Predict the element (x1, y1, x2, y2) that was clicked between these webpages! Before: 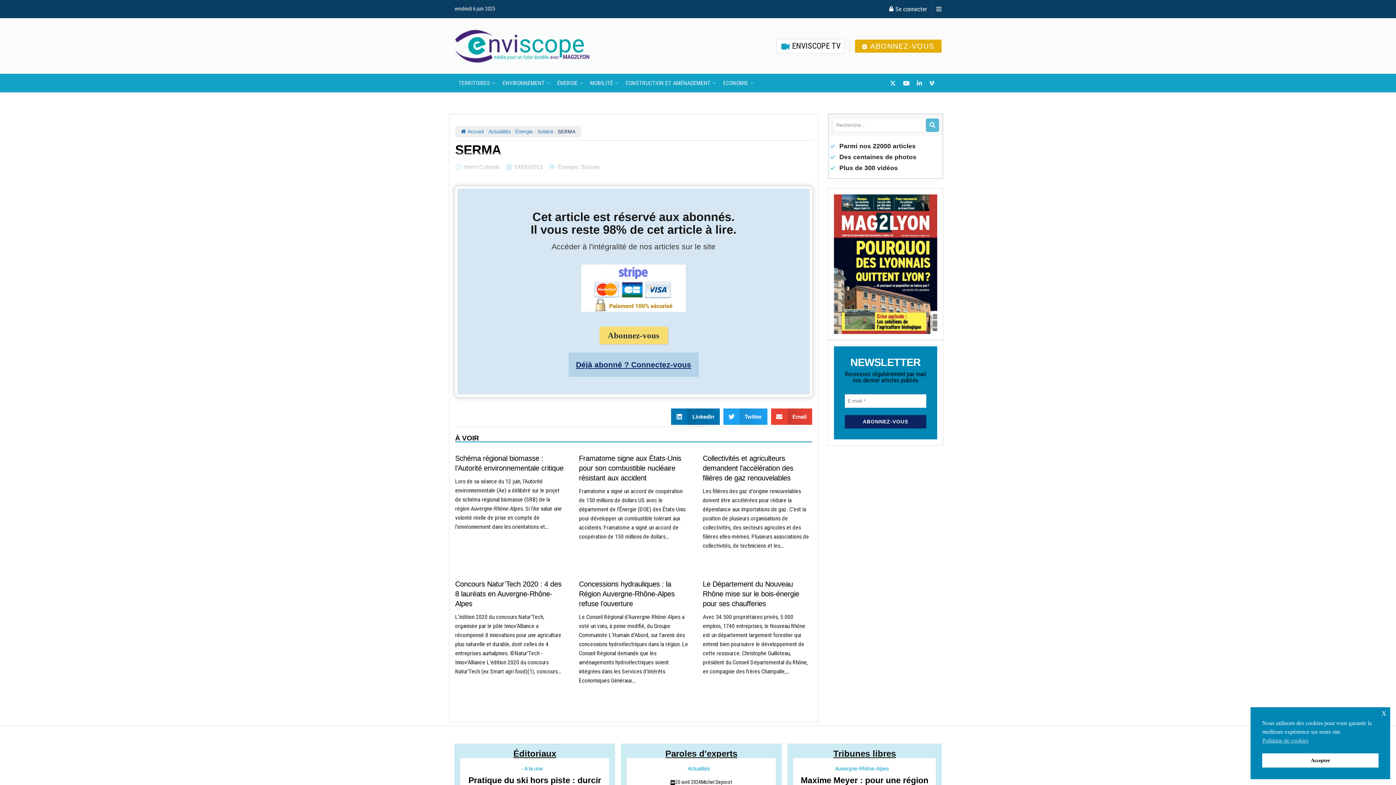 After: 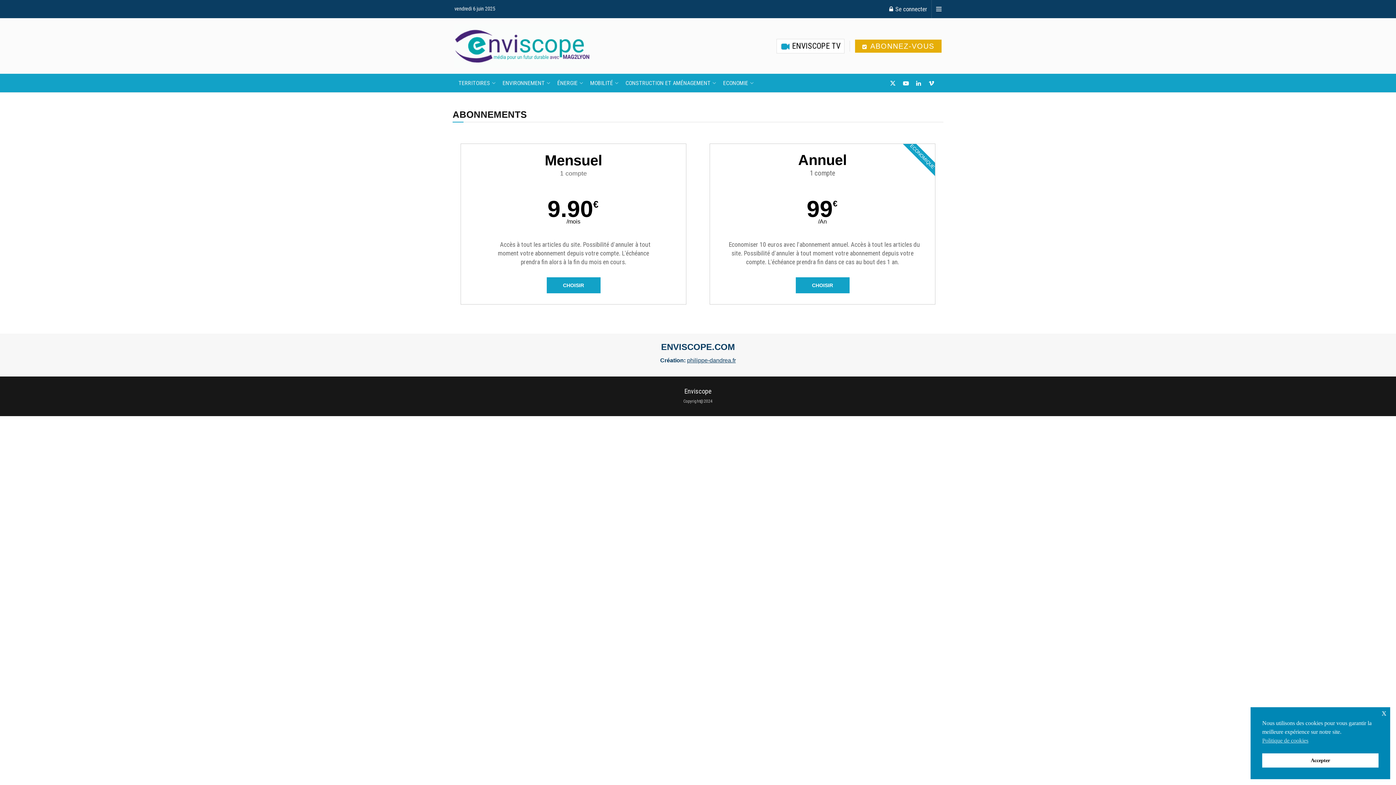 Action: label:  ABONNEZ-VOUS bbox: (855, 39, 941, 52)